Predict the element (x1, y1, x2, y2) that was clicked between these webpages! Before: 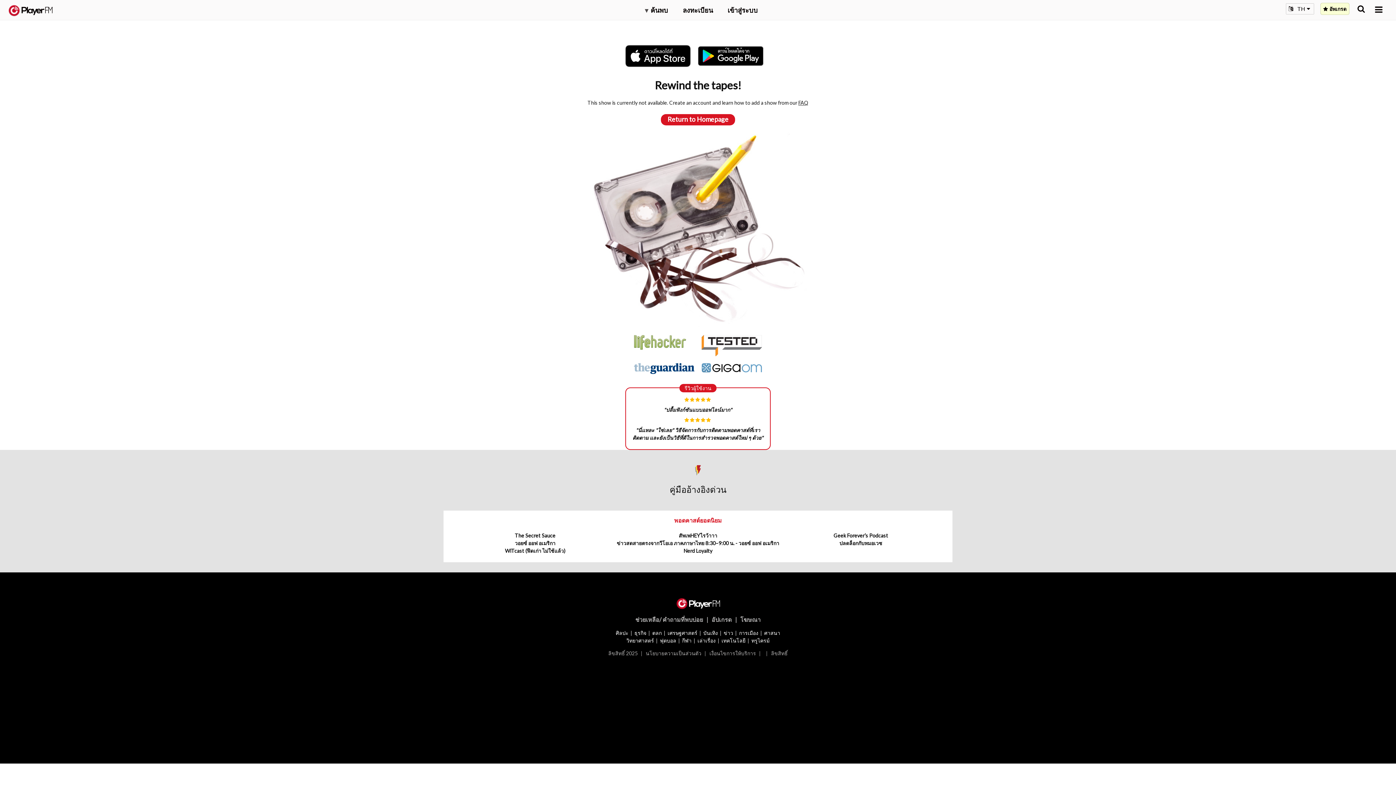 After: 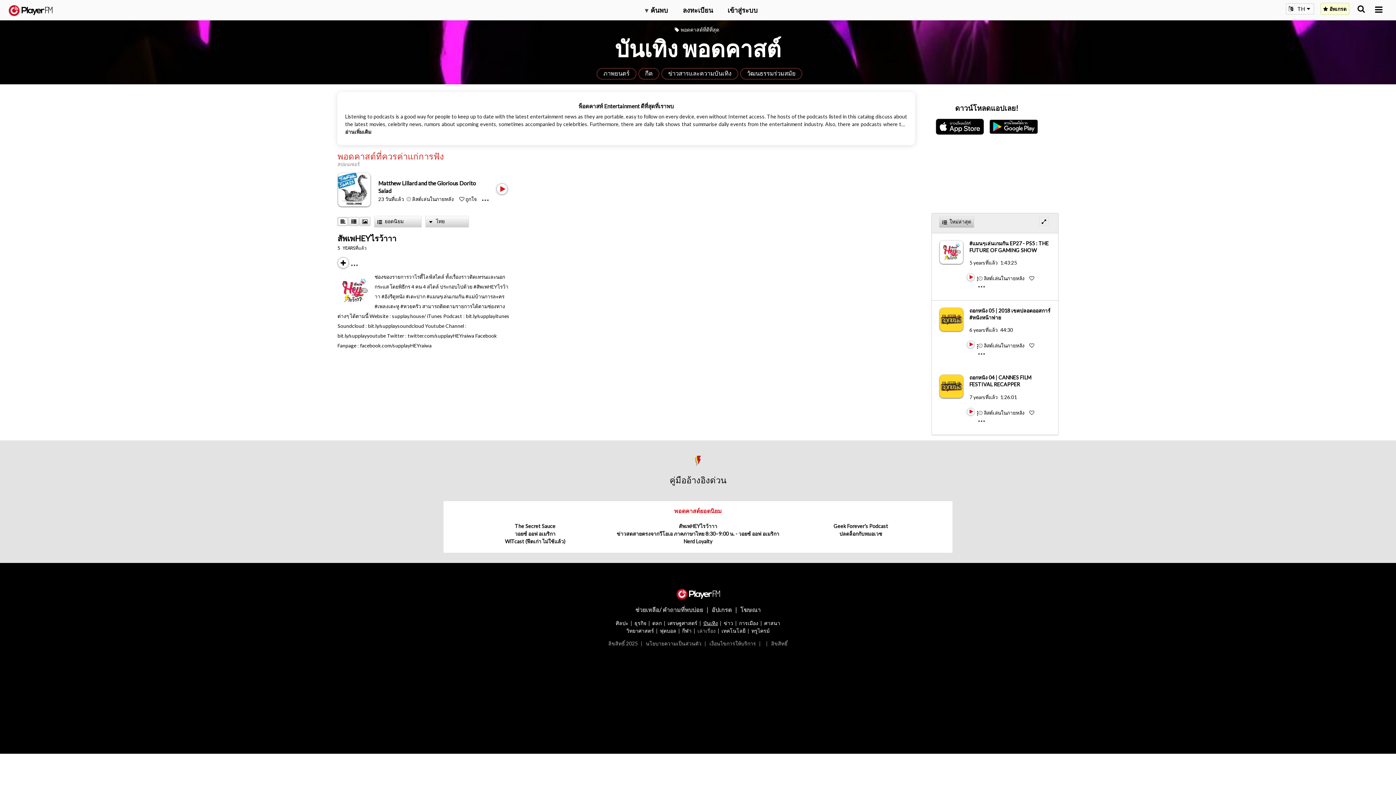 Action: bbox: (703, 630, 718, 636) label: บันเทิง